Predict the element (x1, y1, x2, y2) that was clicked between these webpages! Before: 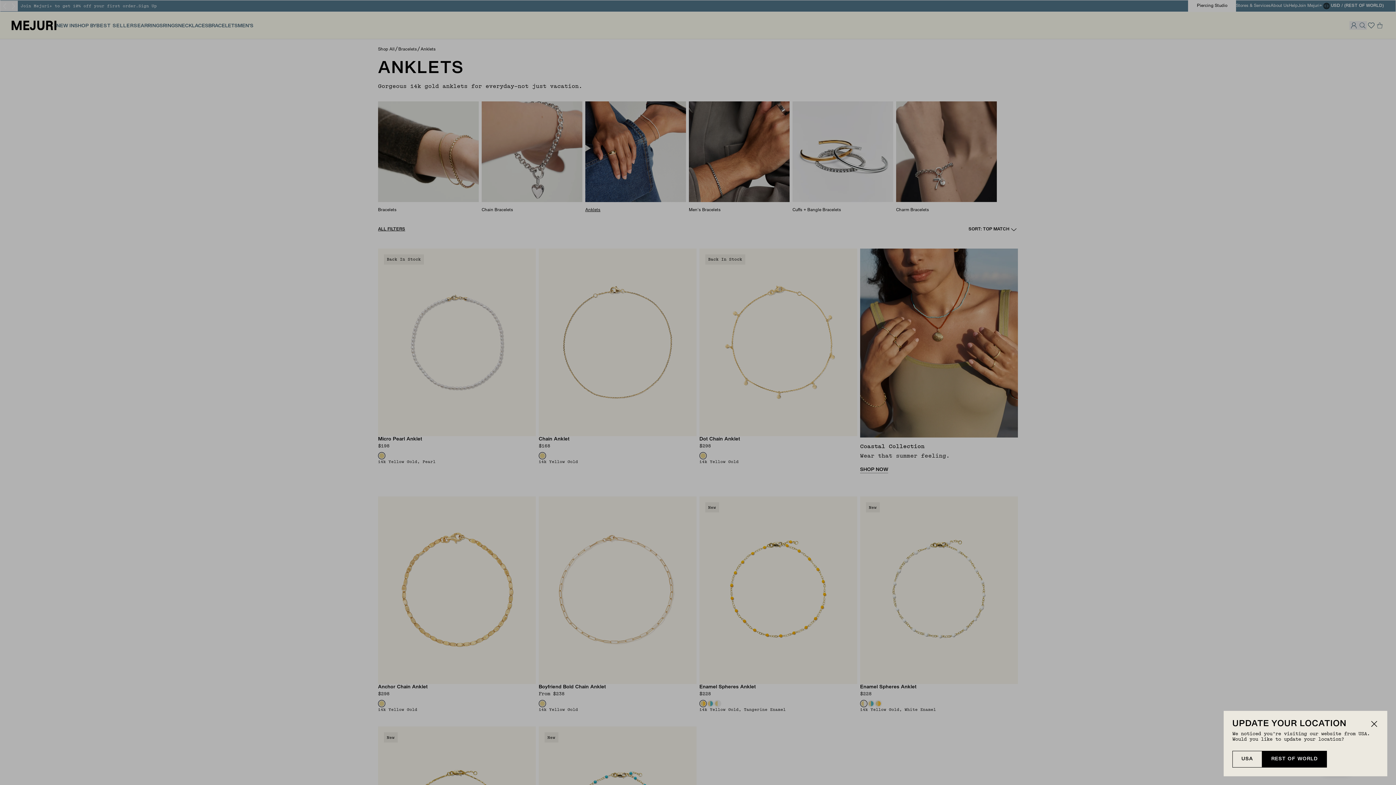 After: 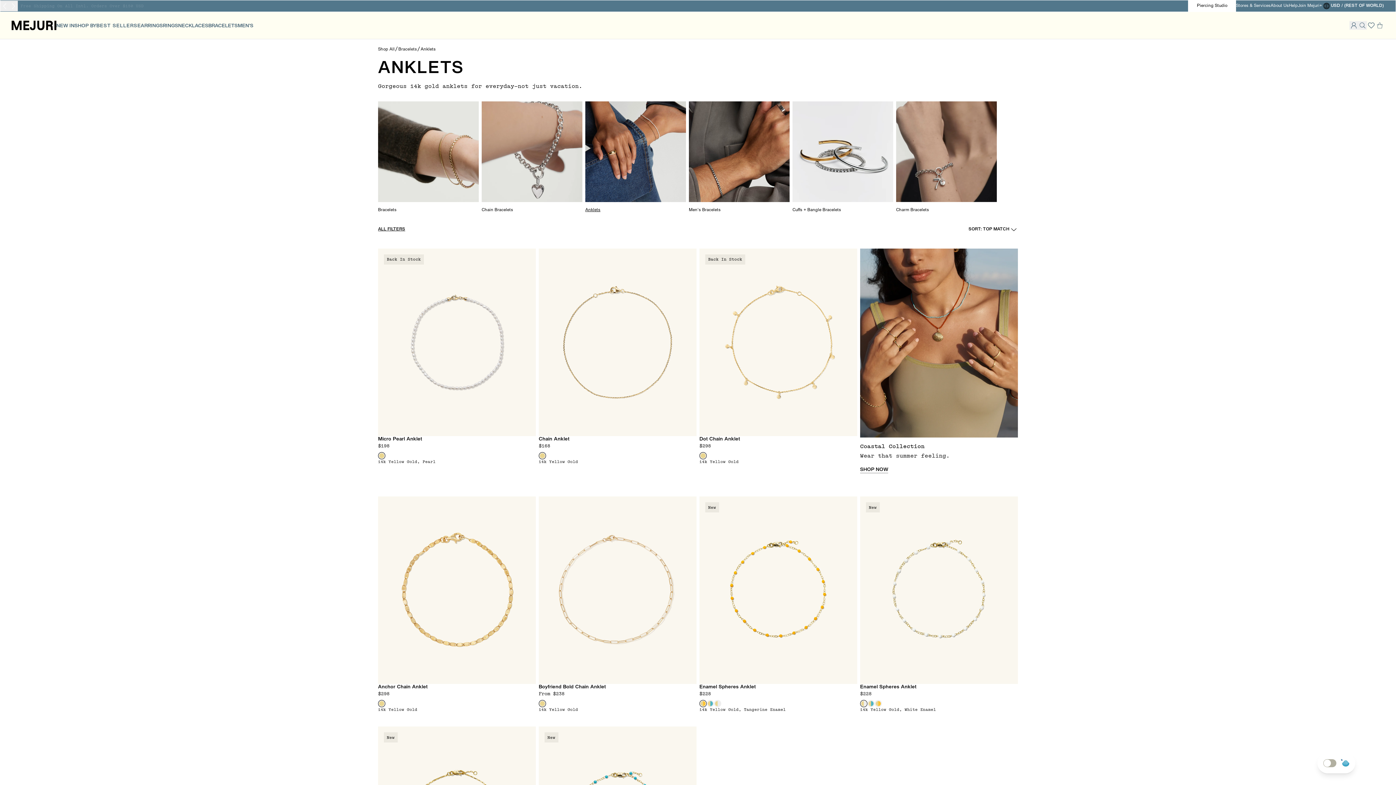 Action: bbox: (1370, 720, 1378, 728)